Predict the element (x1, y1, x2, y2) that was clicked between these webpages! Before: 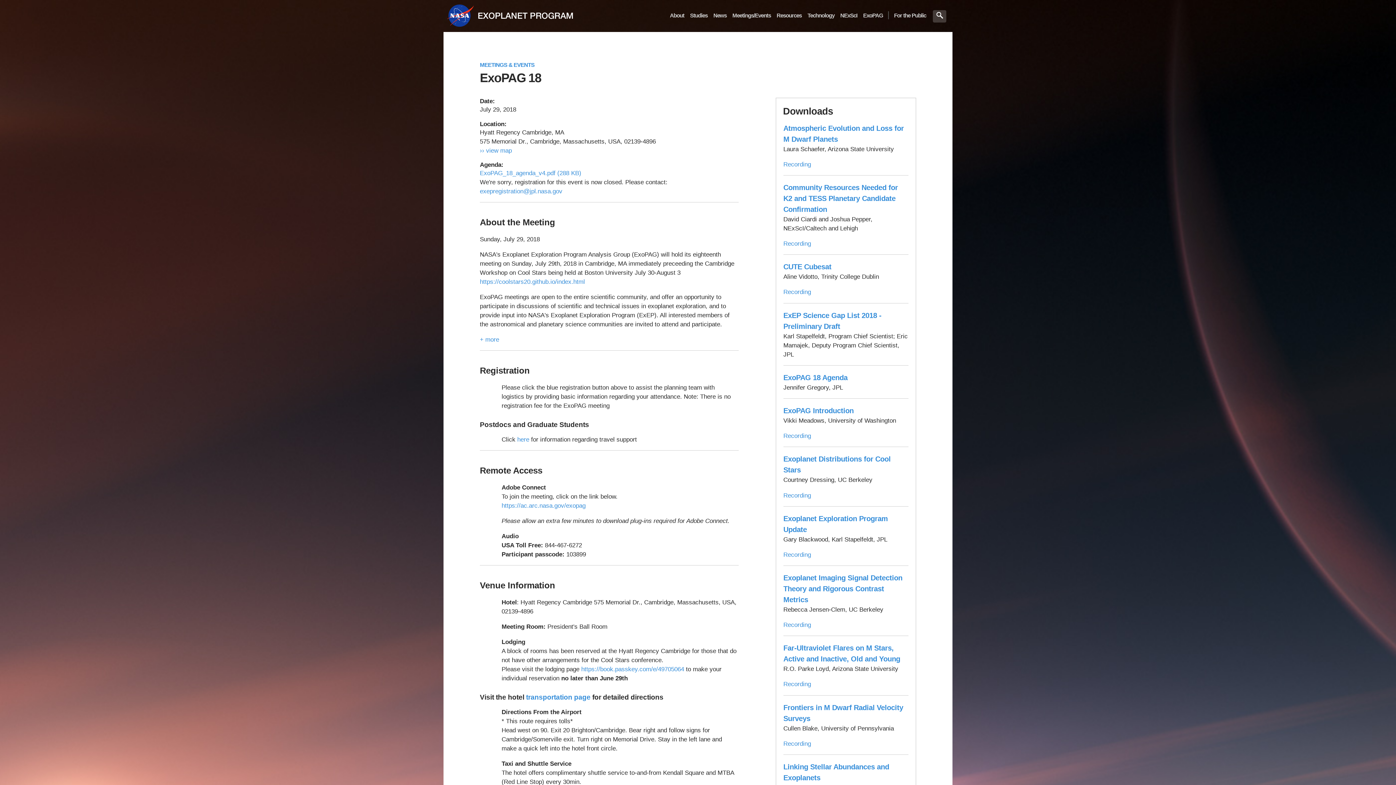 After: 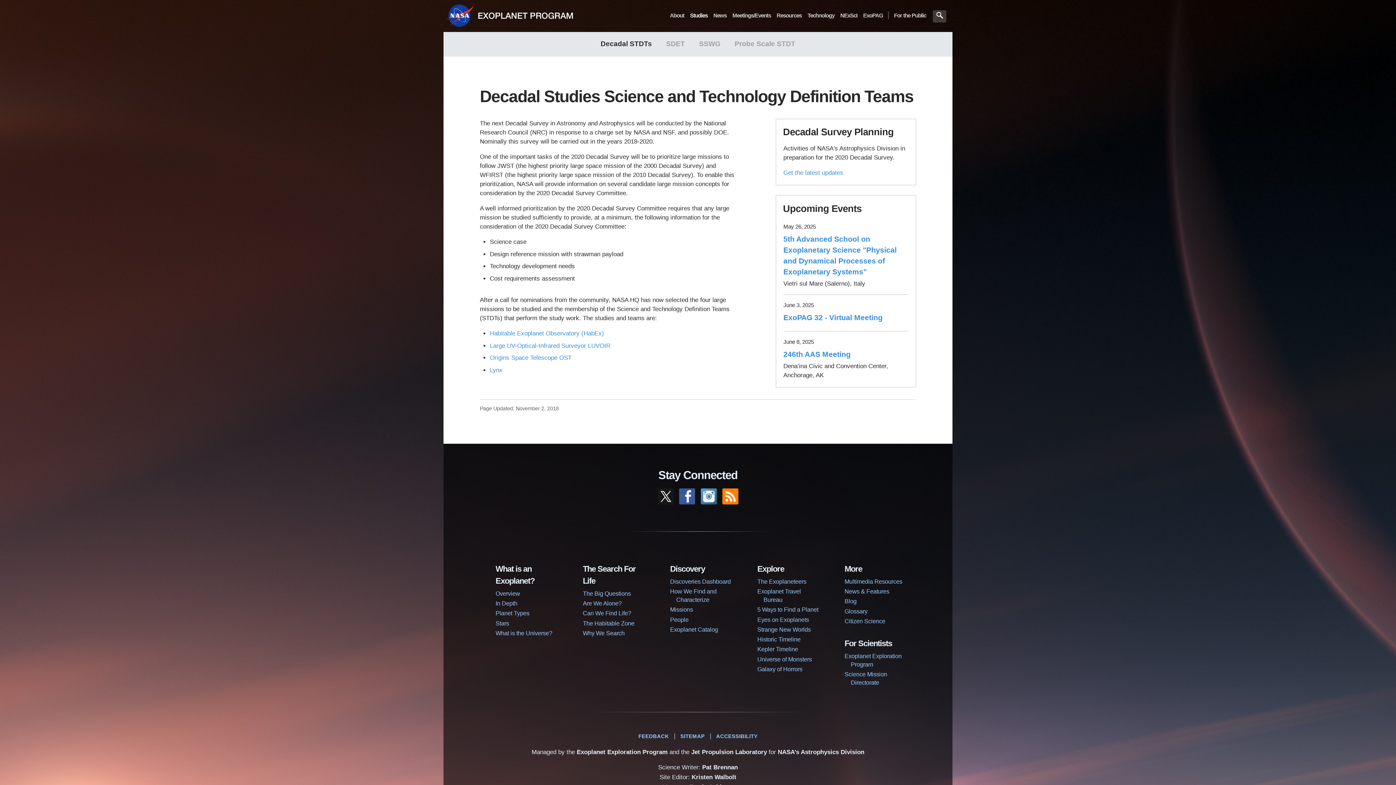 Action: label: Studies bbox: (687, 8, 710, 22)